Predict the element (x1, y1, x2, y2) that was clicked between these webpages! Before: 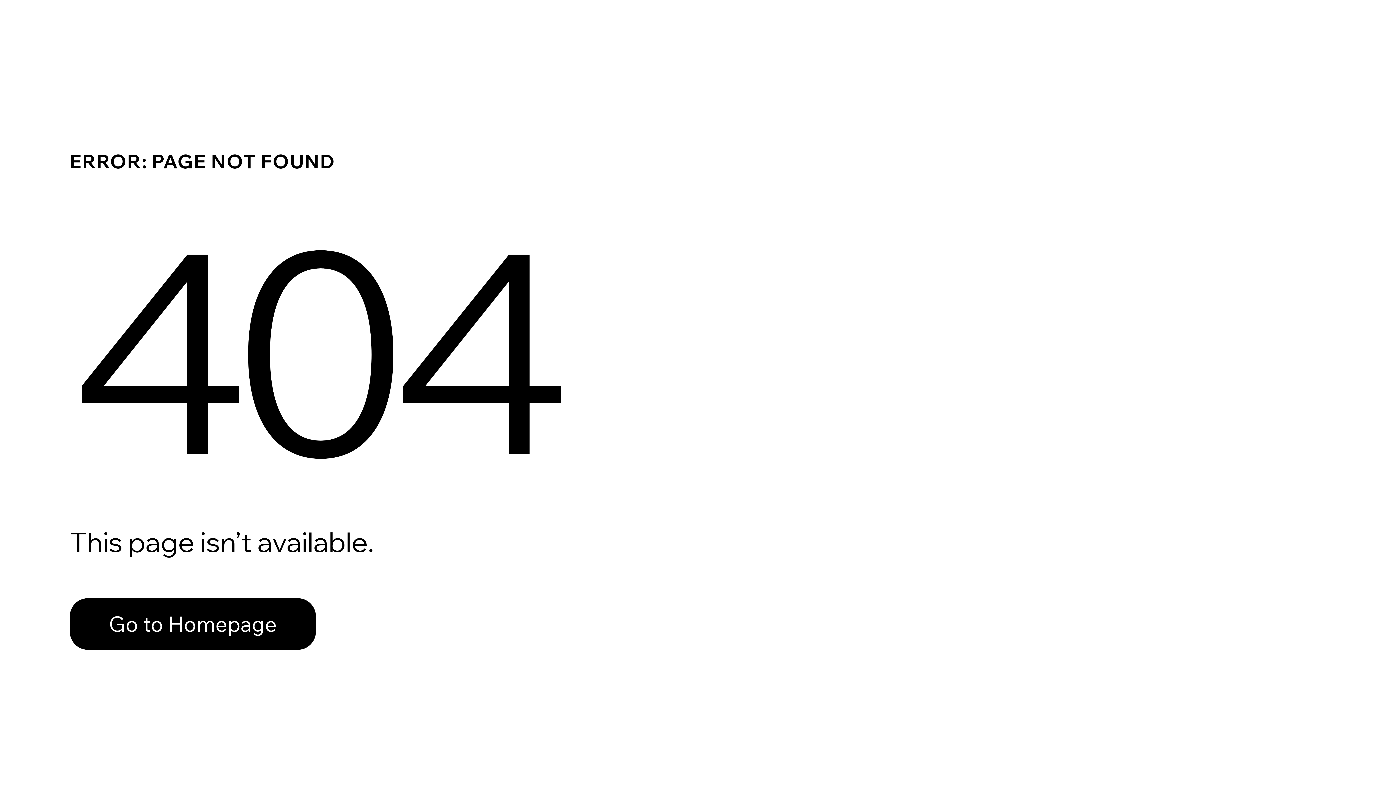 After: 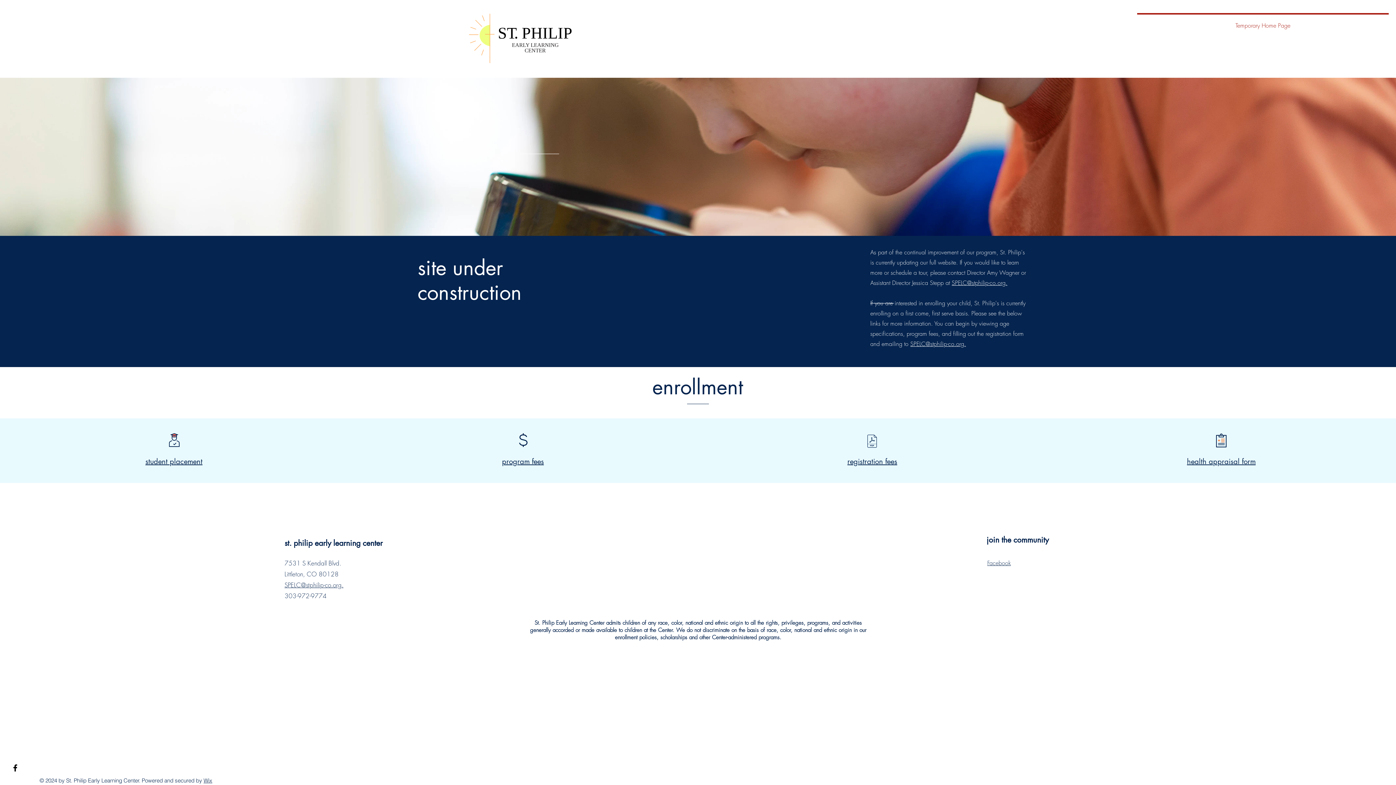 Action: label: Go to Homepage bbox: (69, 582, 768, 659)